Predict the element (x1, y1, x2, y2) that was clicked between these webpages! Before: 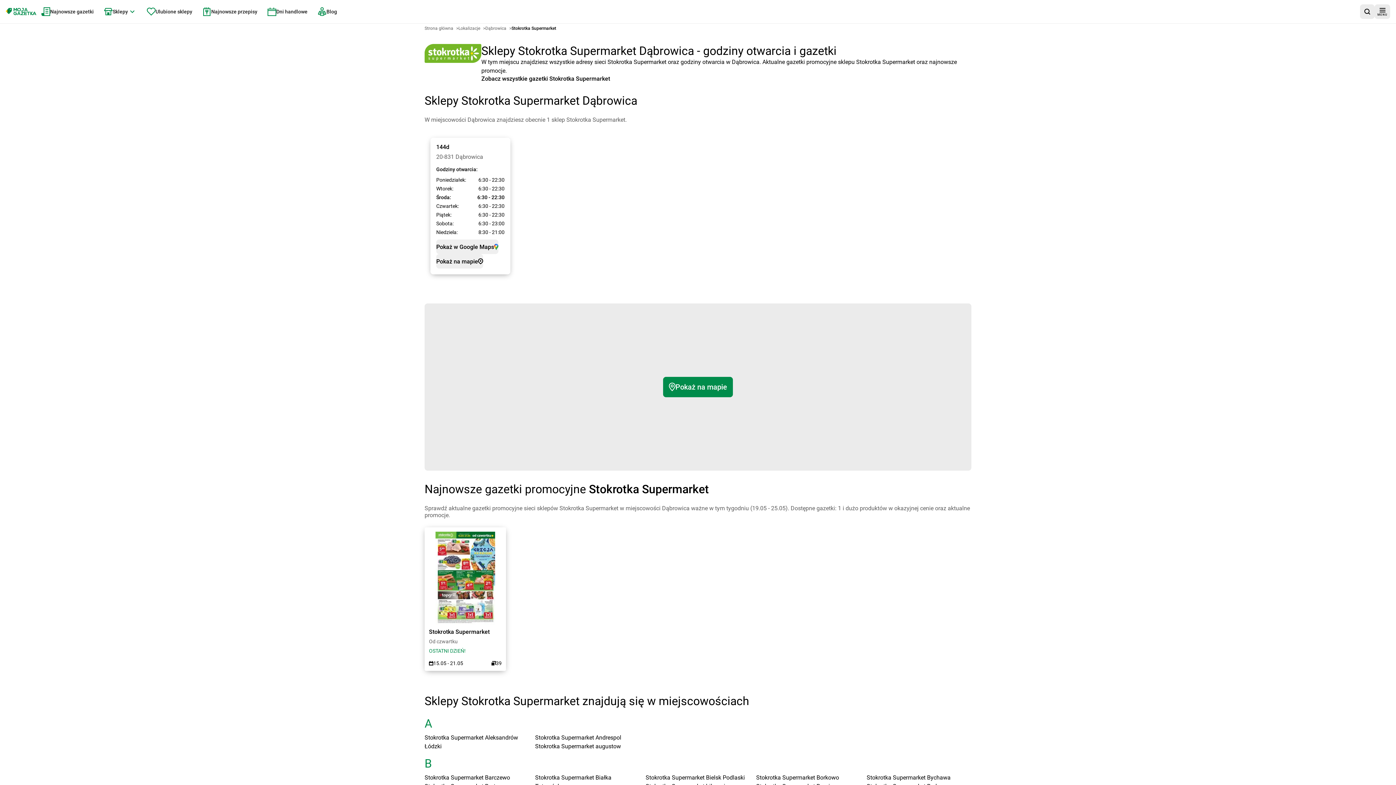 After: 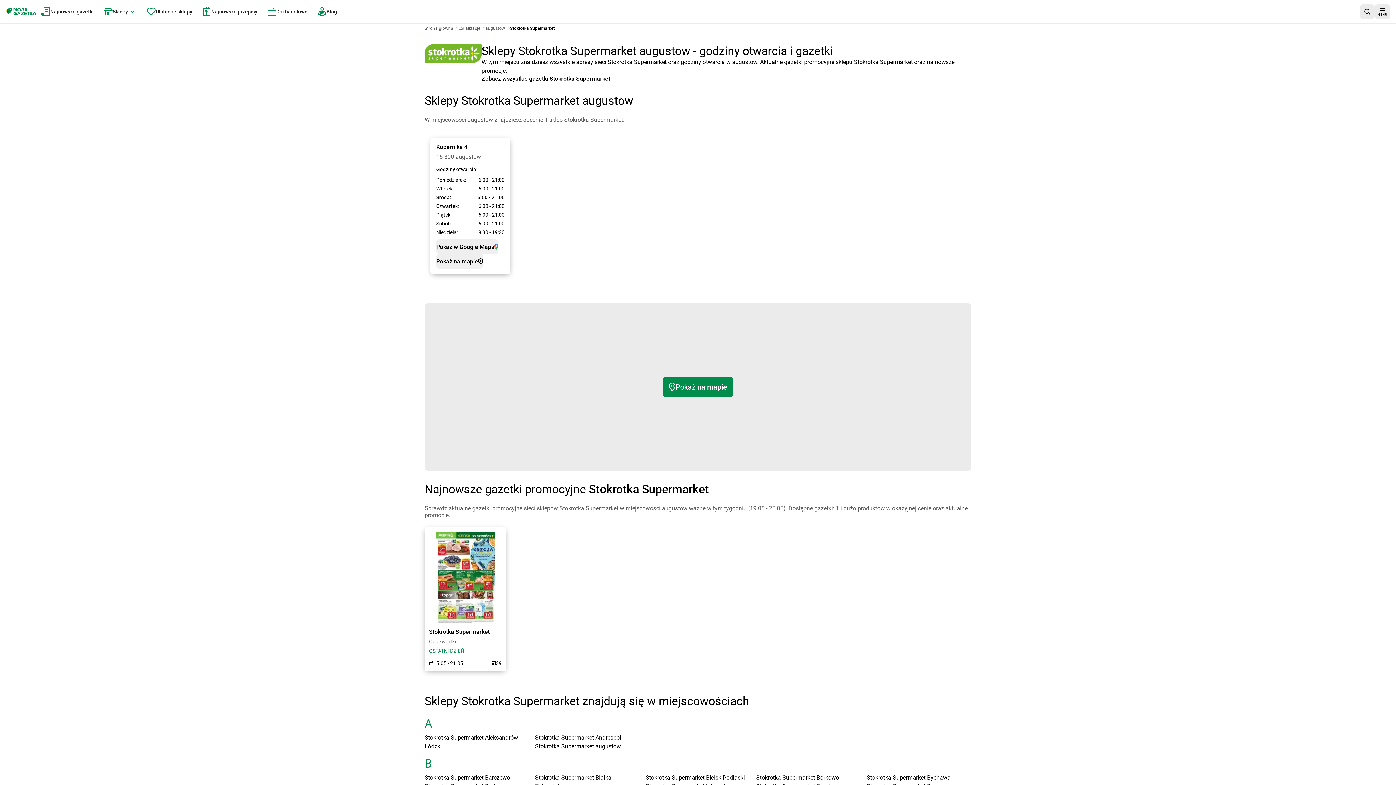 Action: label: Stokrotka Supermarket augustow bbox: (535, 743, 621, 750)